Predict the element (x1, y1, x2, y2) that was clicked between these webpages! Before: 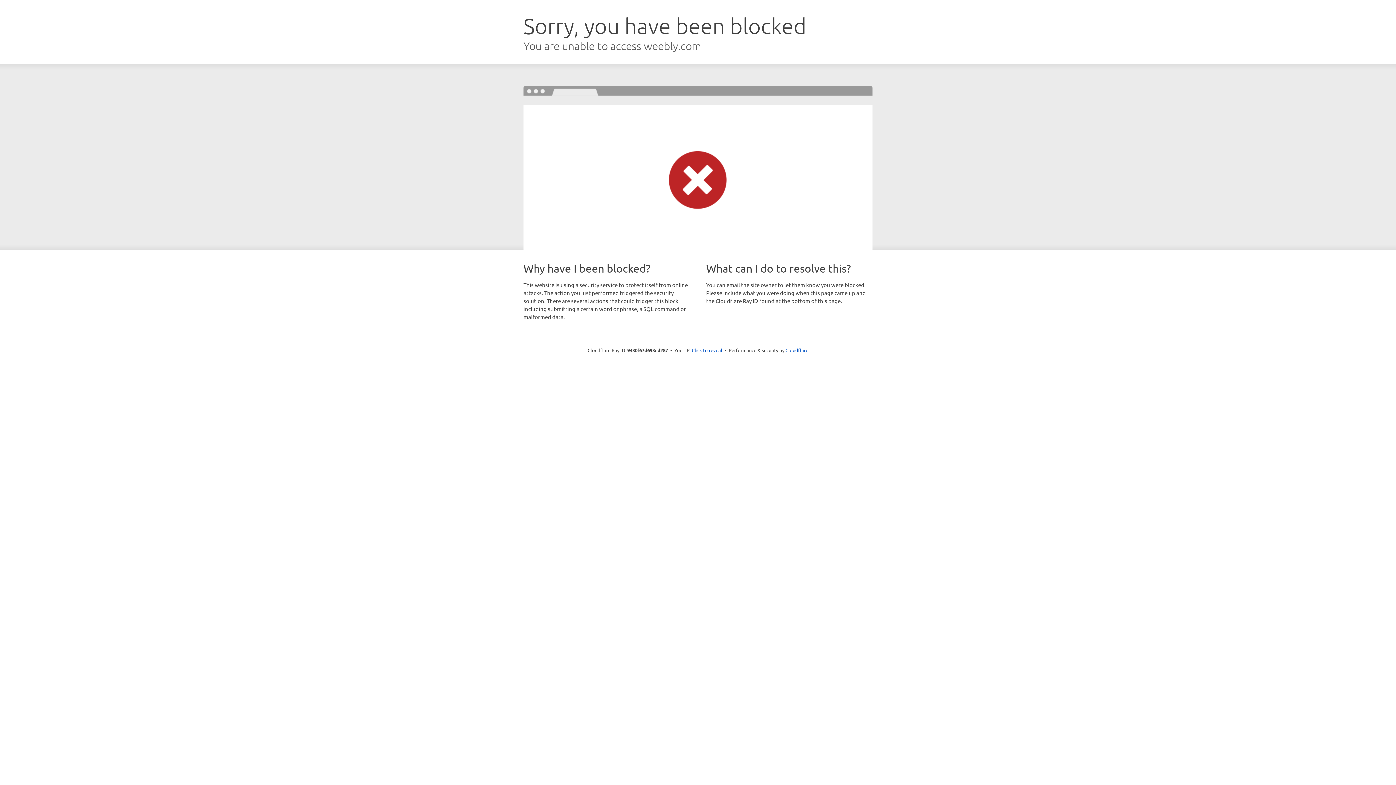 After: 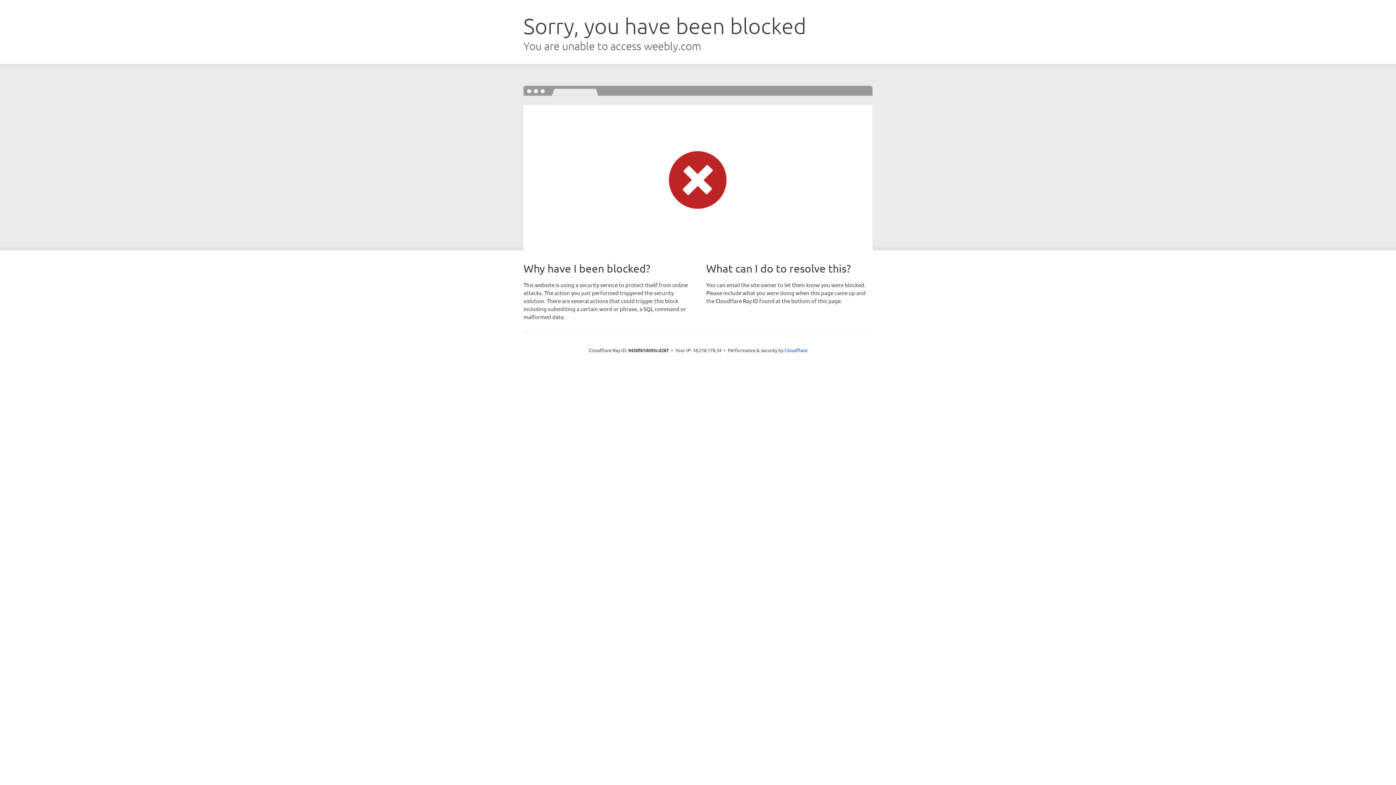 Action: bbox: (692, 346, 722, 353) label: Click to reveal